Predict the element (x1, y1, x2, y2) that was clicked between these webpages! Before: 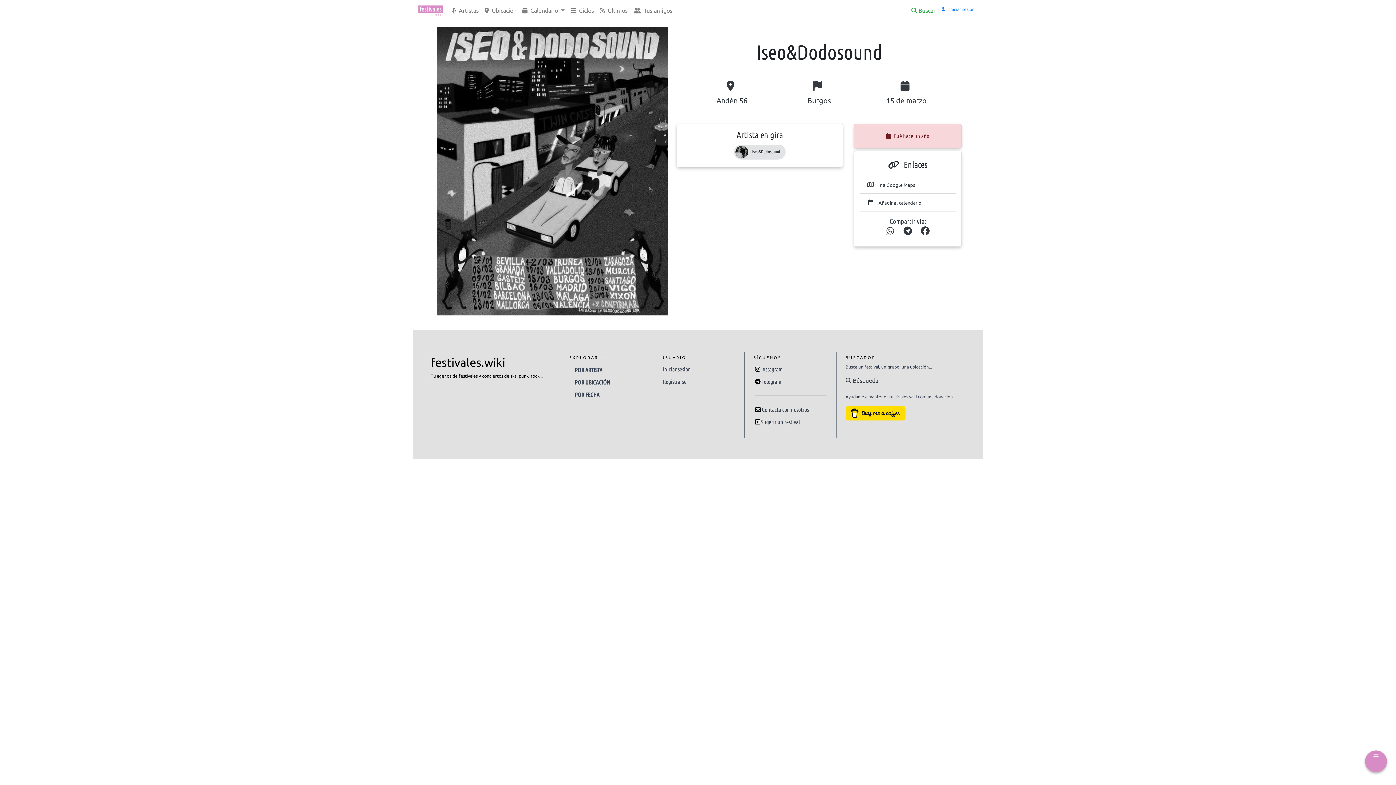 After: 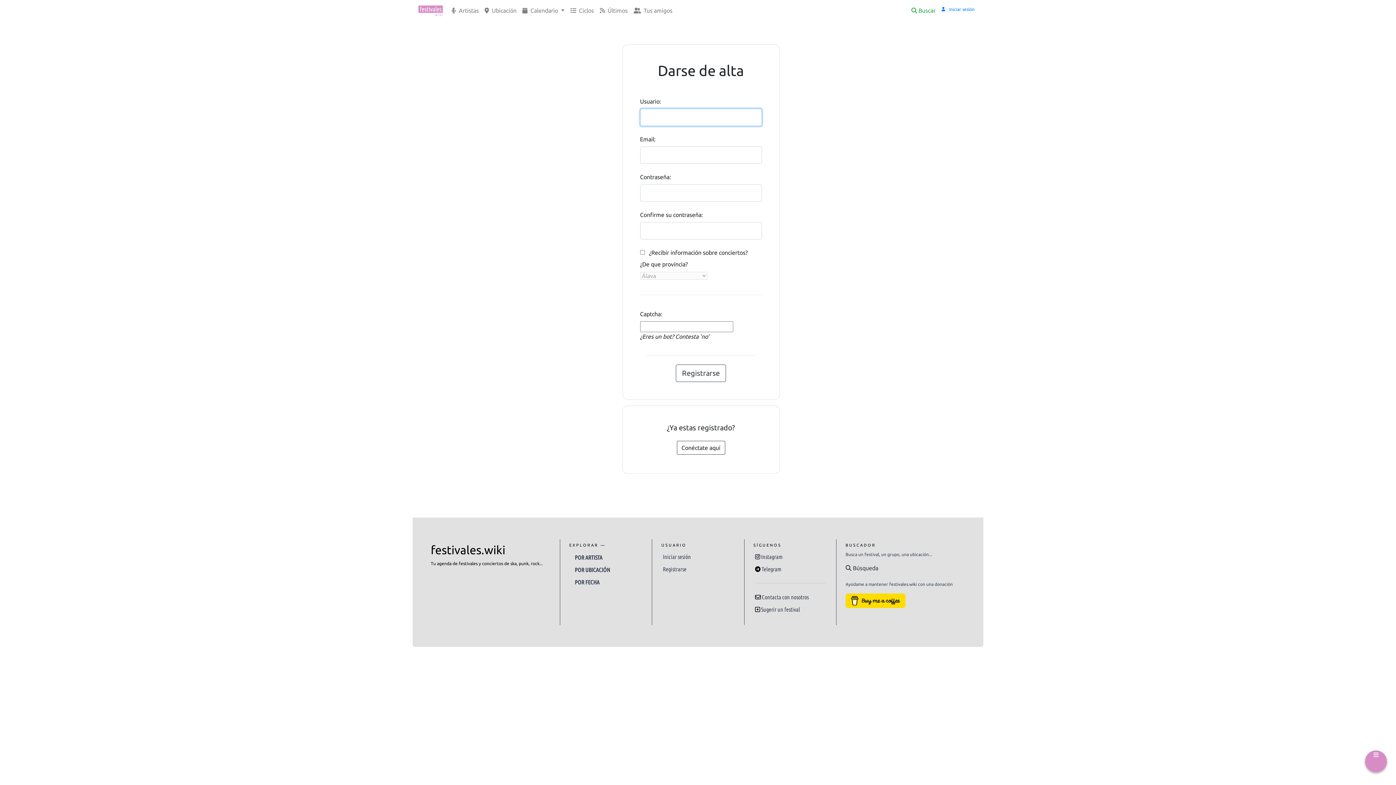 Action: bbox: (663, 378, 686, 385) label: Registrarse